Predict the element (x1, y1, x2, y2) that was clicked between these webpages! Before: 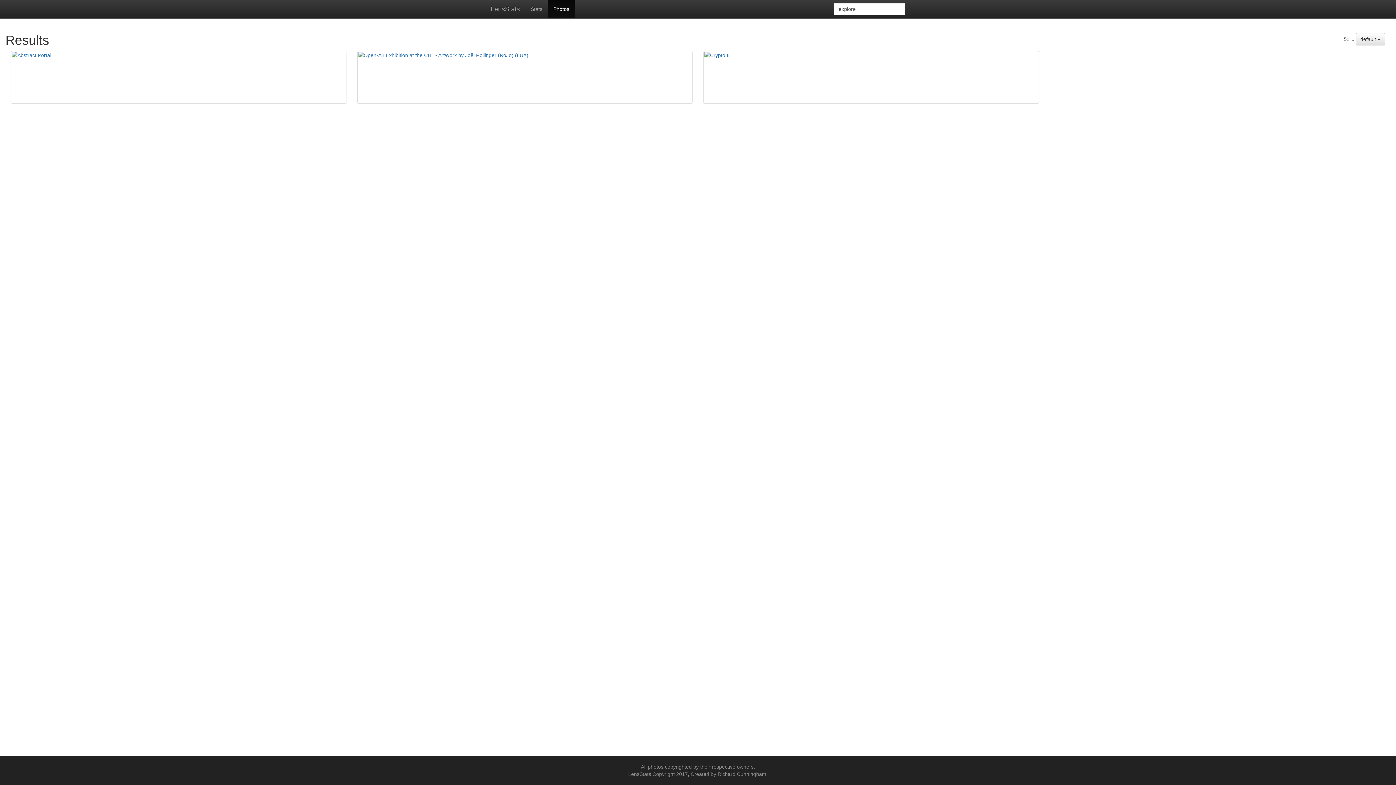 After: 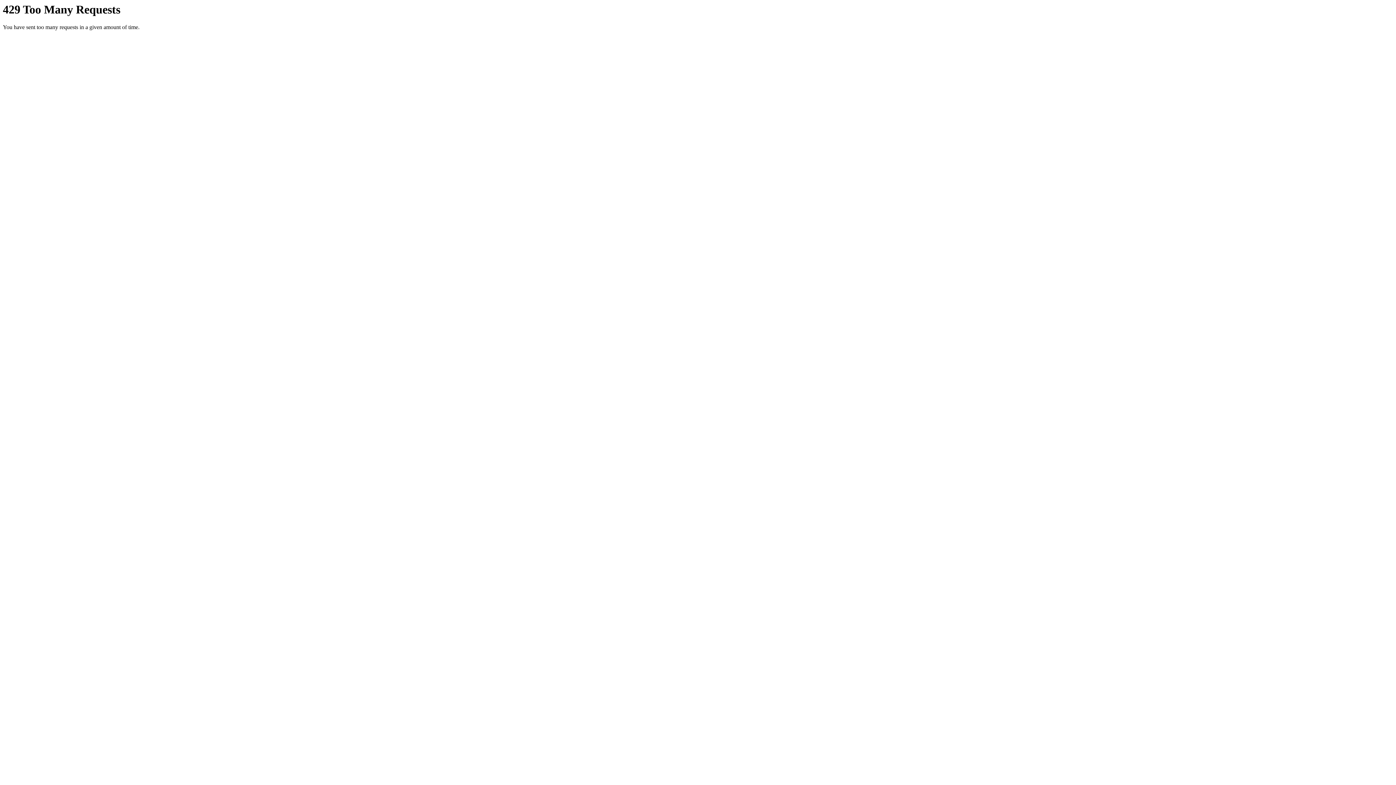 Action: bbox: (704, 51, 1038, 58)